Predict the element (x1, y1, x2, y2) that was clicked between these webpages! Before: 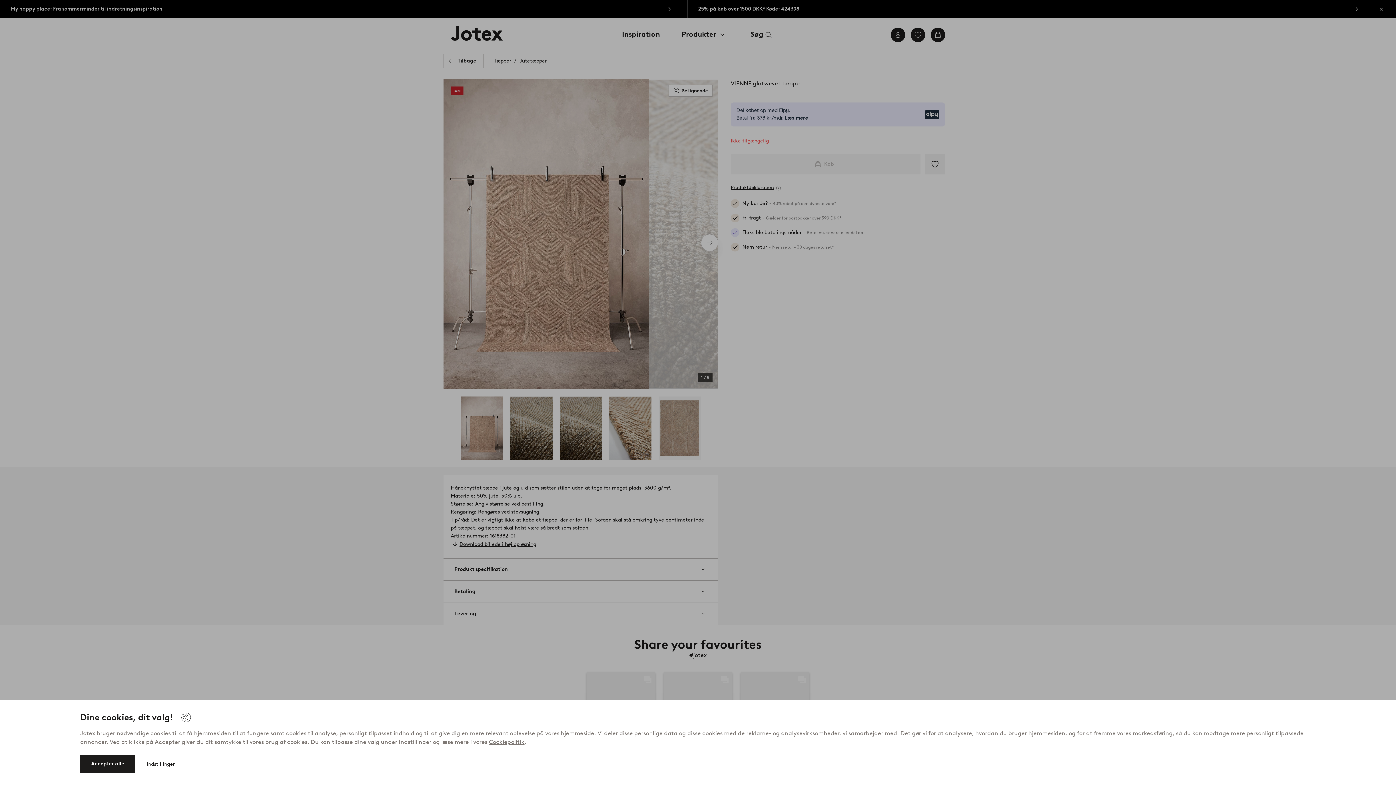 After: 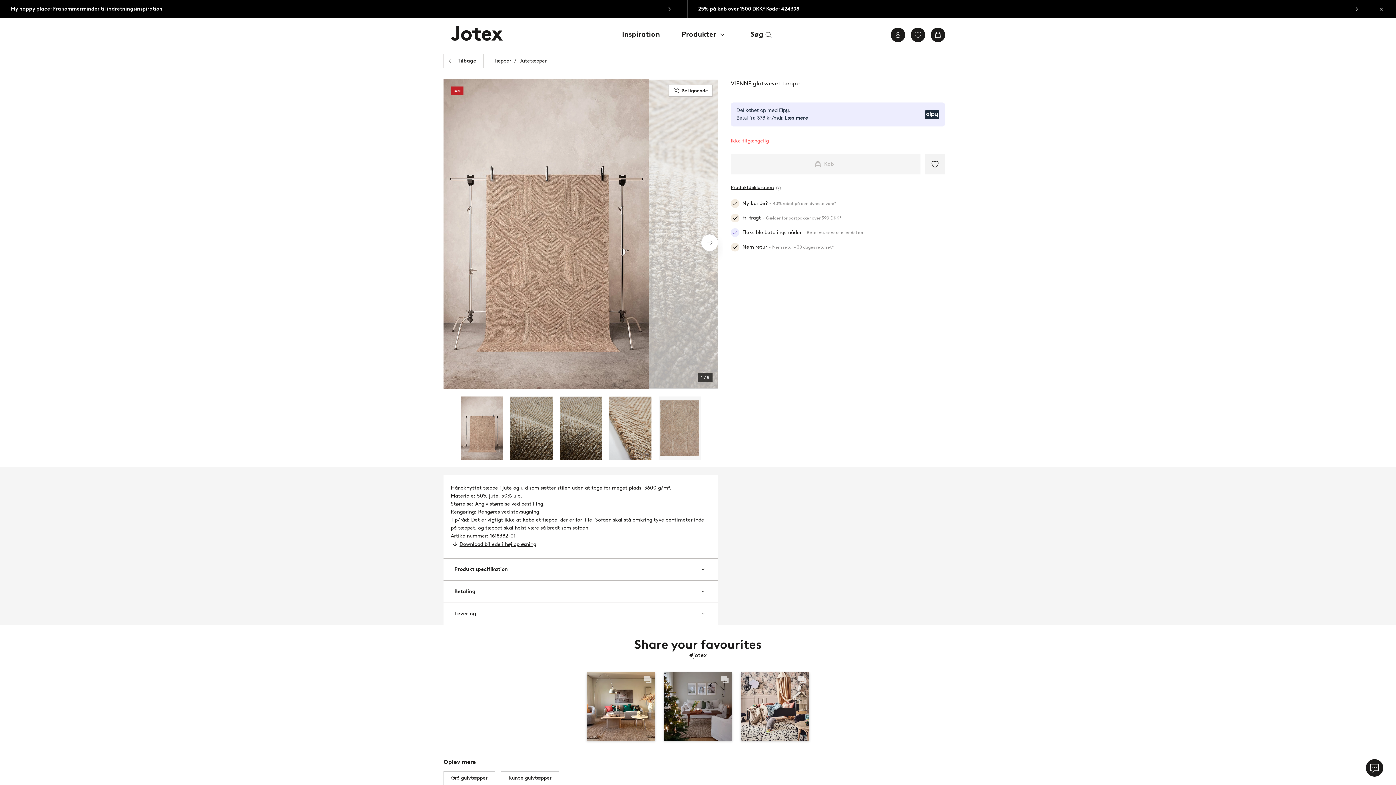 Action: label: Accepter alle bbox: (80, 755, 135, 773)